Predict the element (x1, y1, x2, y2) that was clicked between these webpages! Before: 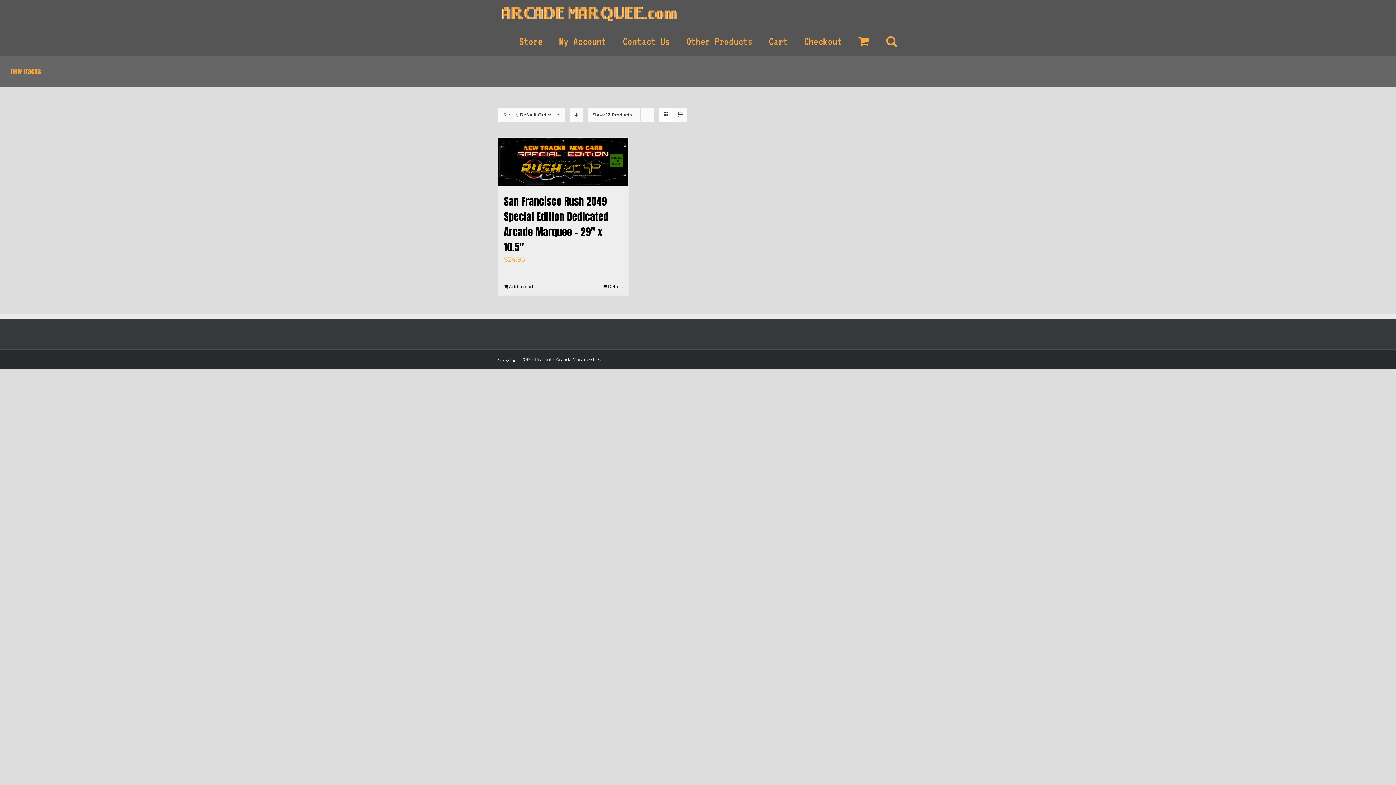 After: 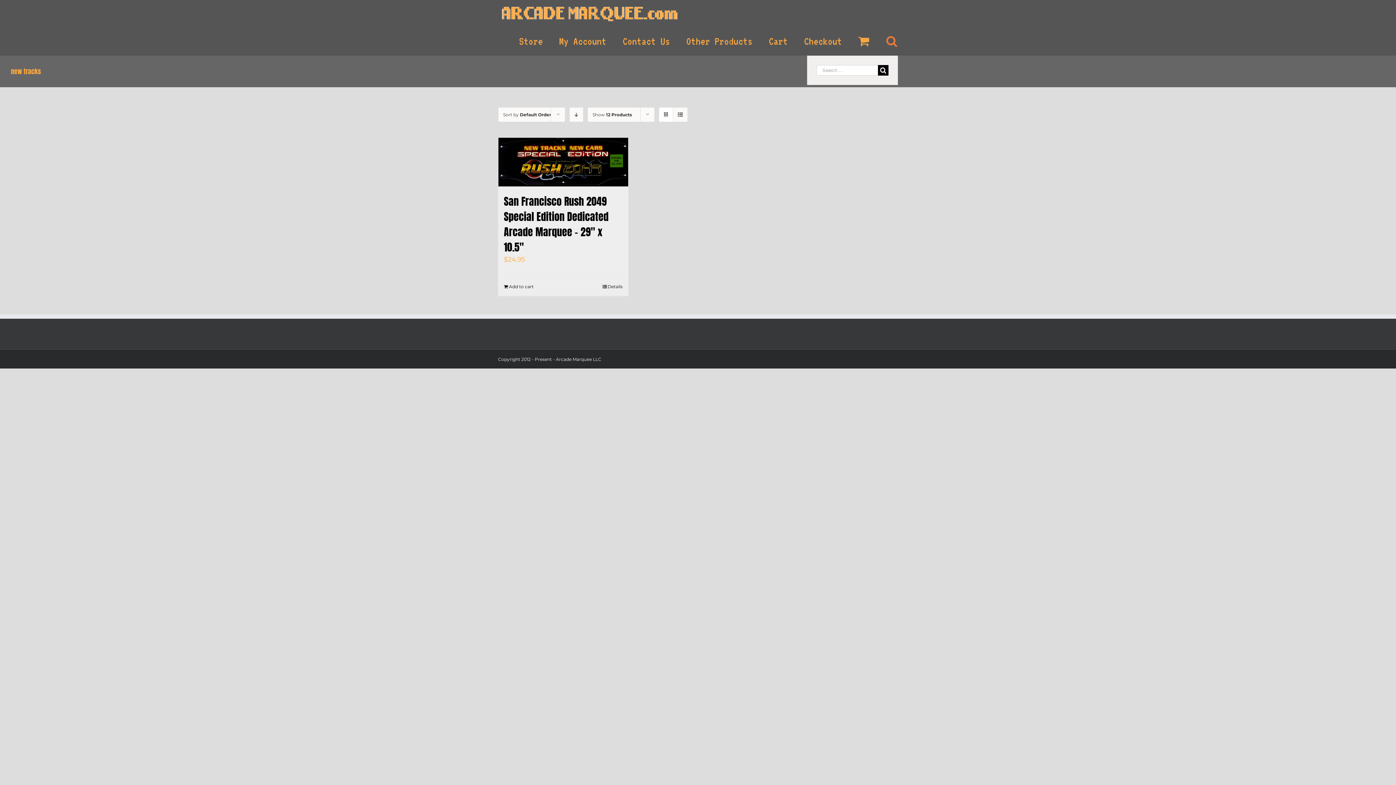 Action: label: Search bbox: (886, 25, 898, 55)